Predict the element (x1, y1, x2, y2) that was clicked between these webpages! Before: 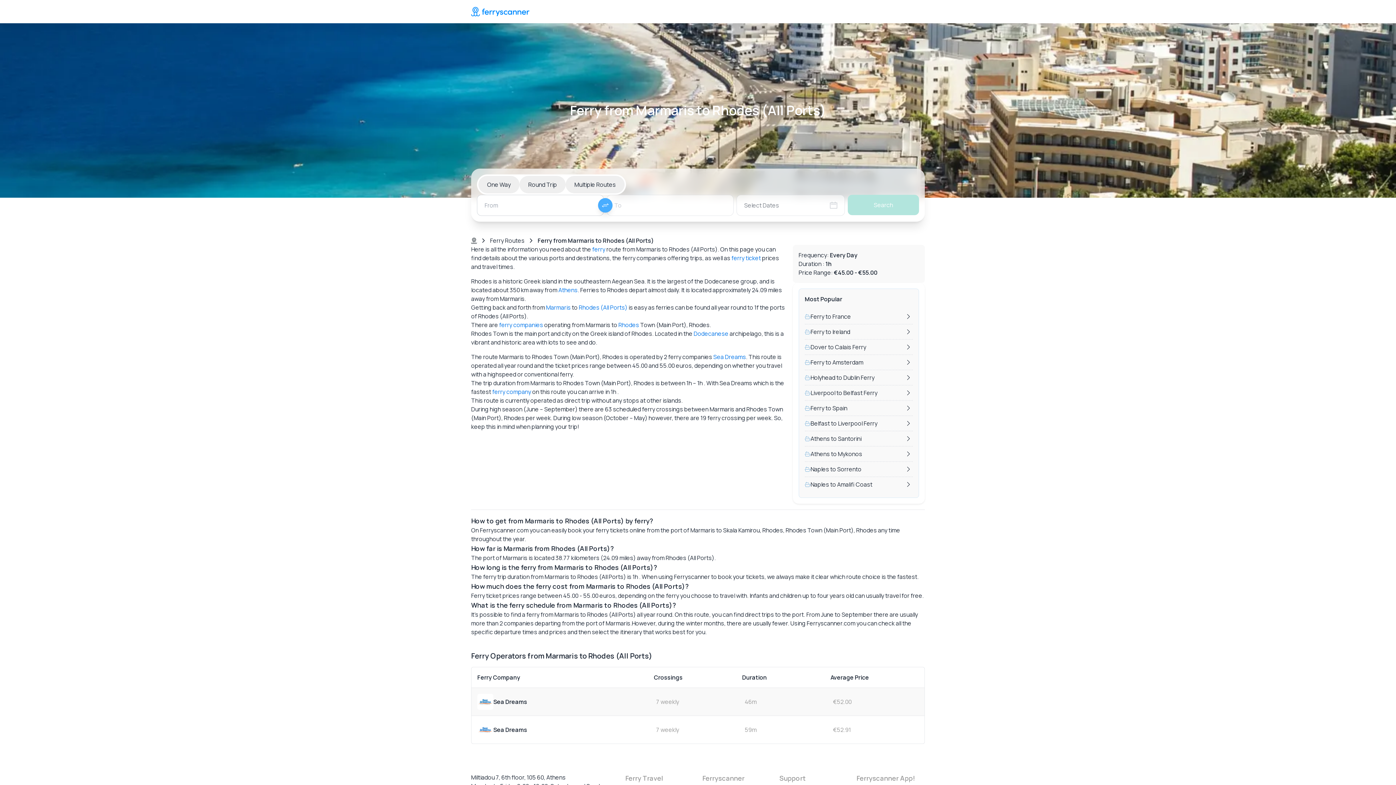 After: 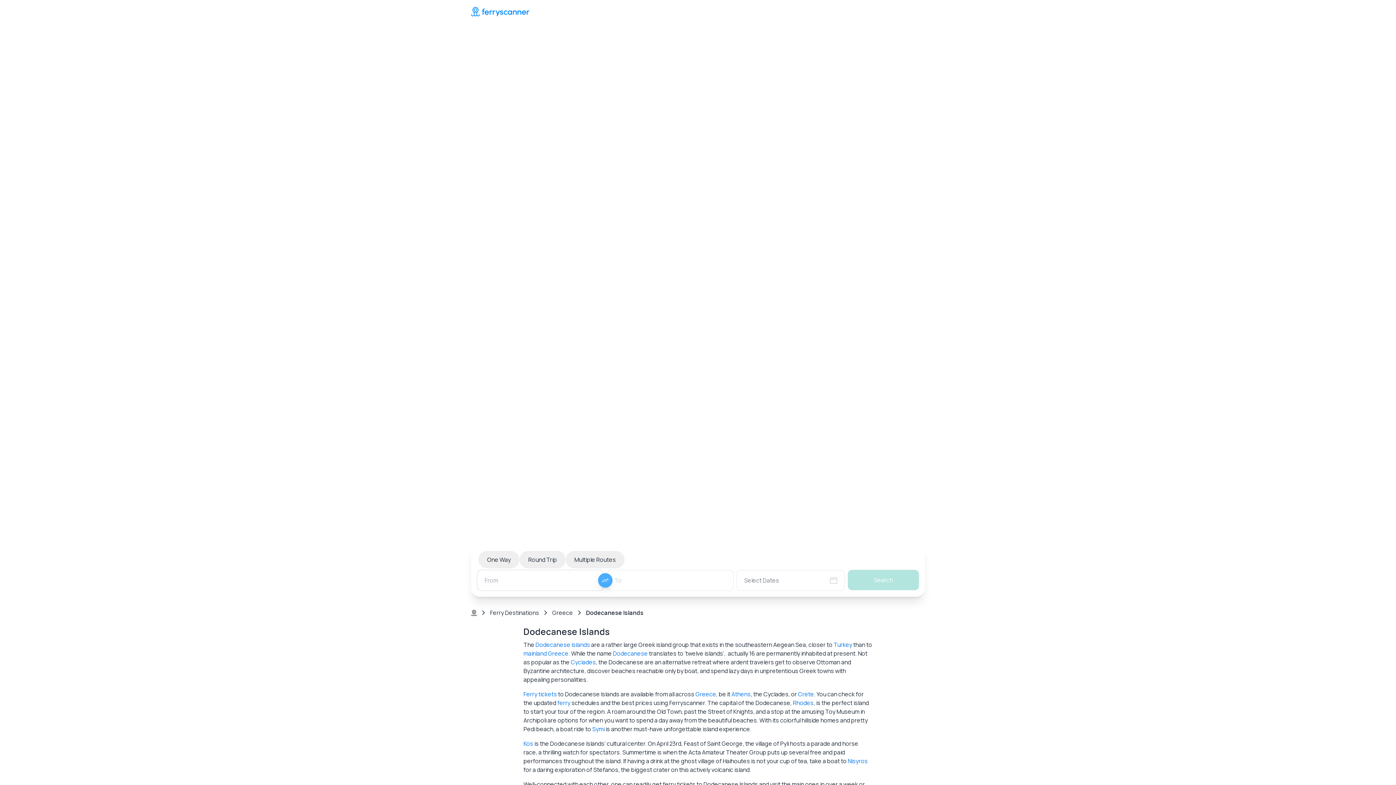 Action: label: Dodecanese bbox: (693, 329, 728, 337)